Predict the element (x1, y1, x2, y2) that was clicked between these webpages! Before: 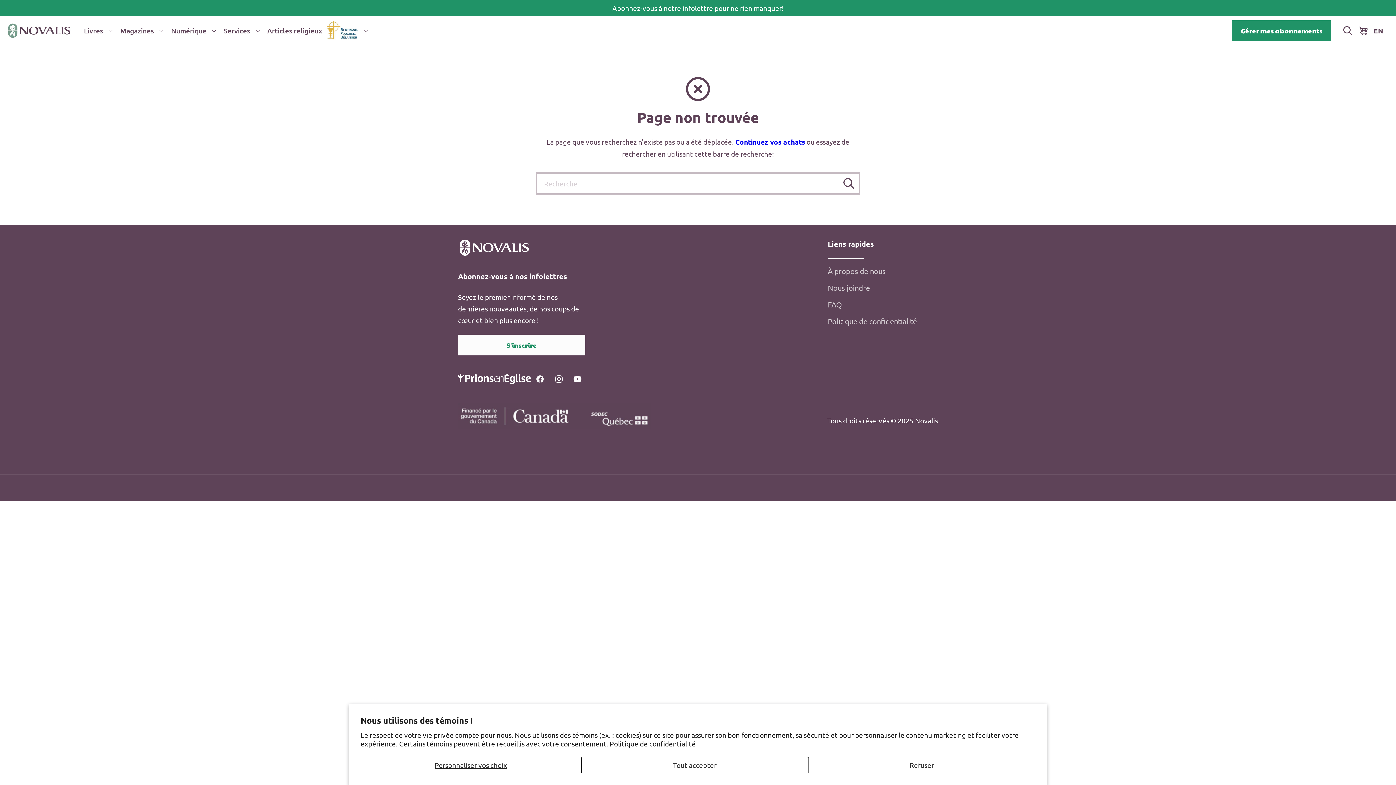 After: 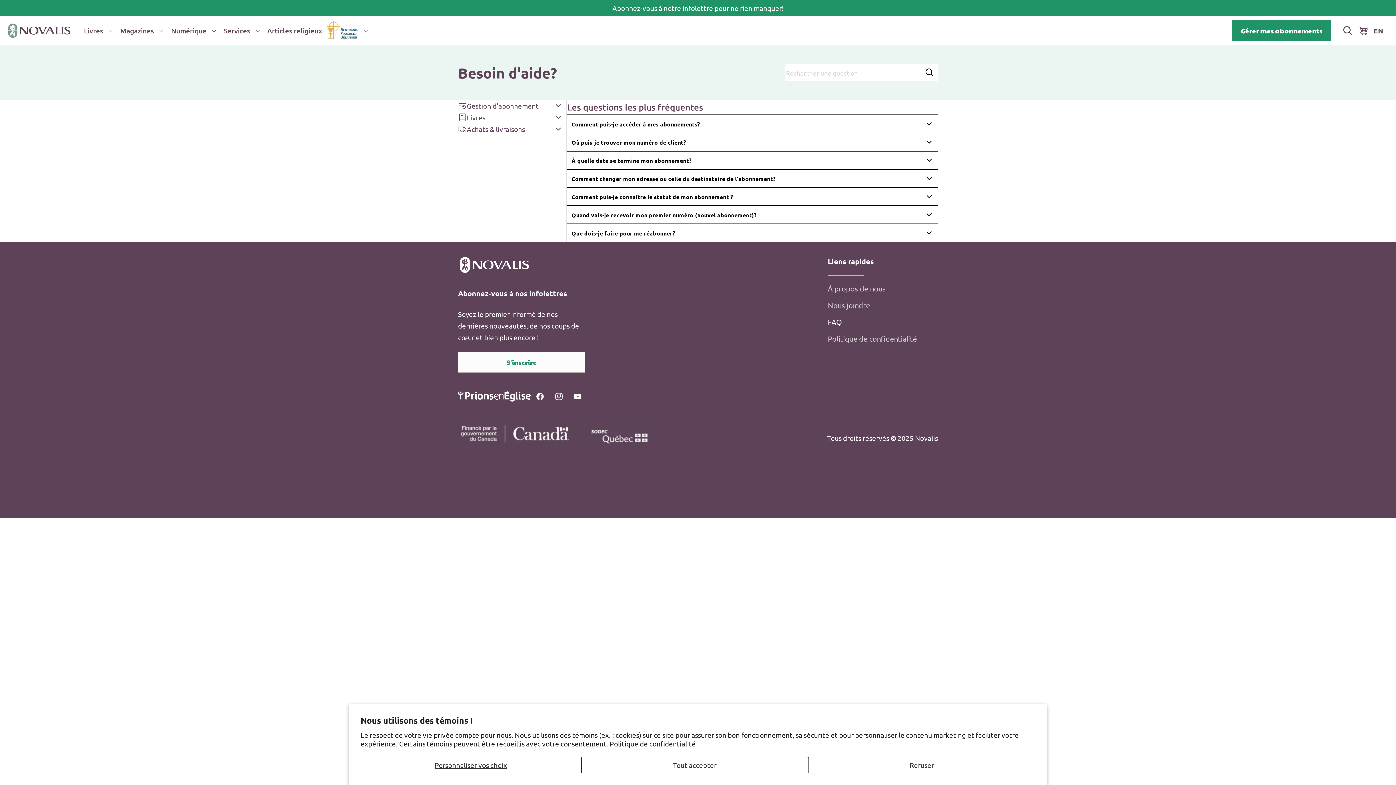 Action: bbox: (828, 296, 842, 313) label: FAQ